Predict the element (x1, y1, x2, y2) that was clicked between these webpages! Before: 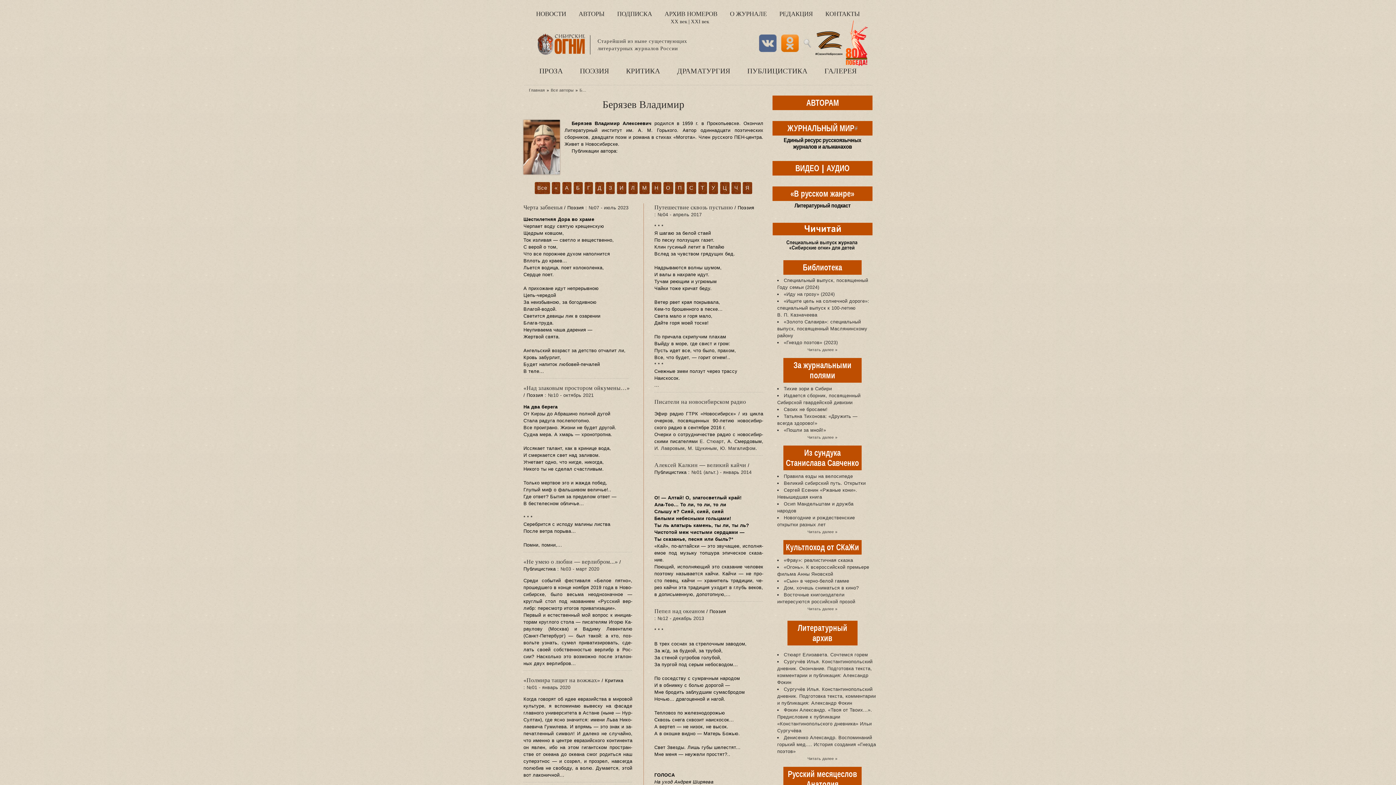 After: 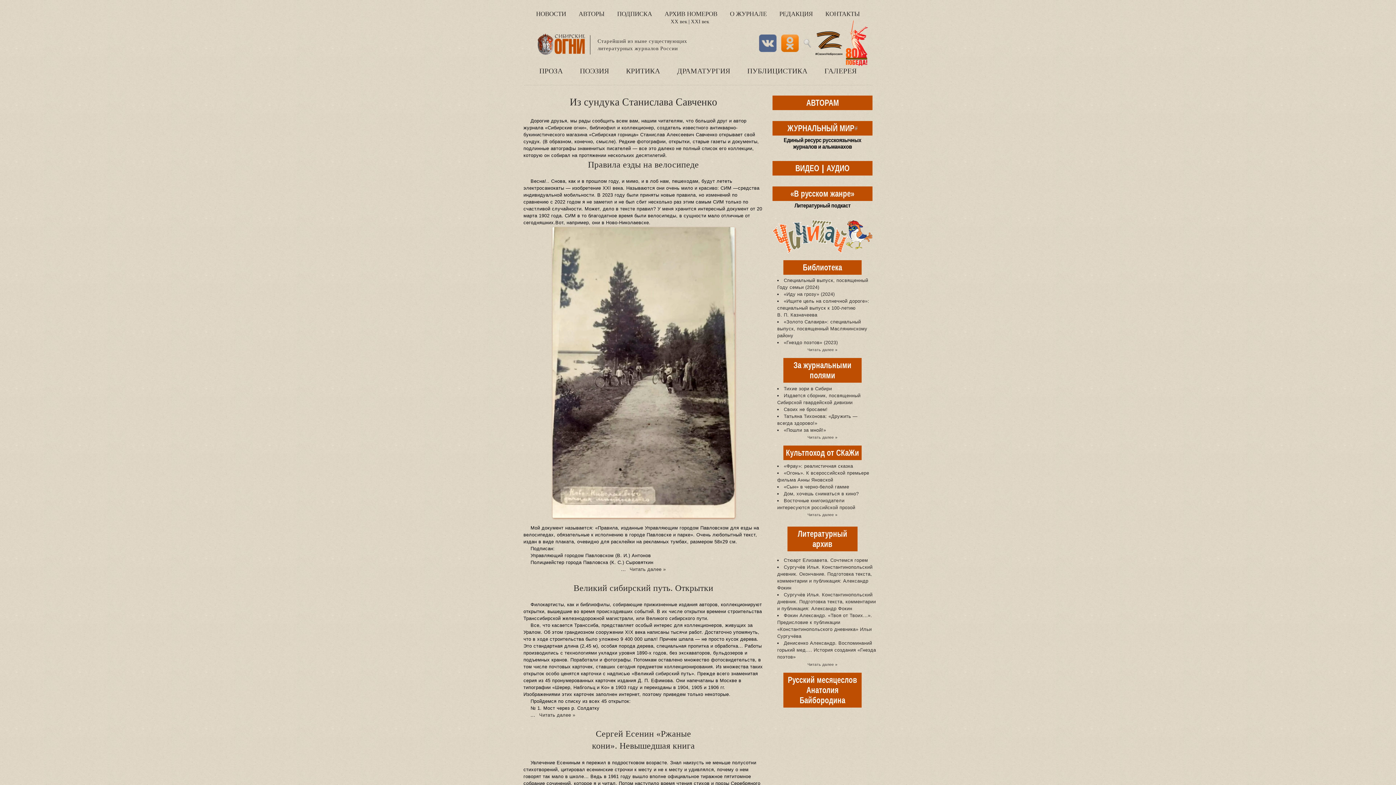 Action: bbox: (783, 445, 861, 470) label: Из сундука Станислава Савченко